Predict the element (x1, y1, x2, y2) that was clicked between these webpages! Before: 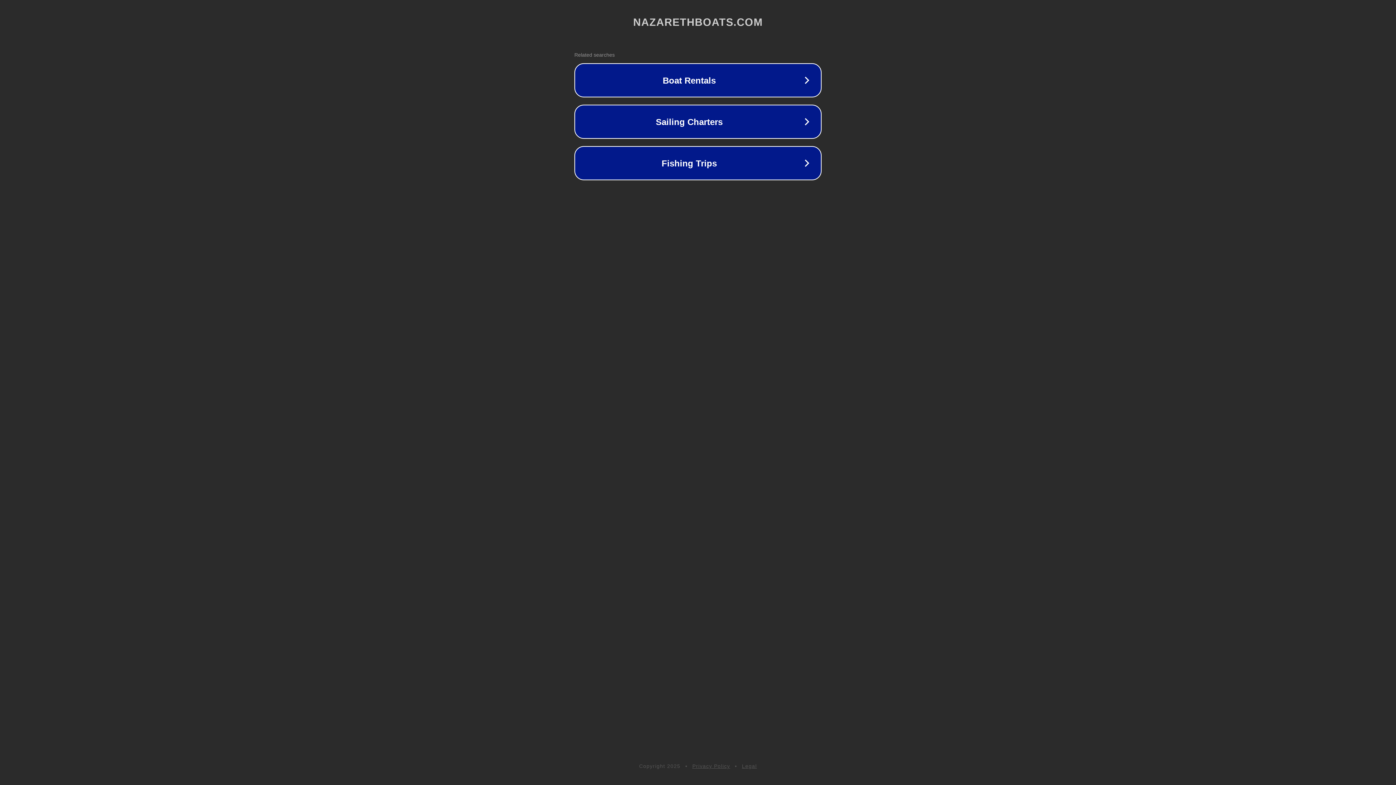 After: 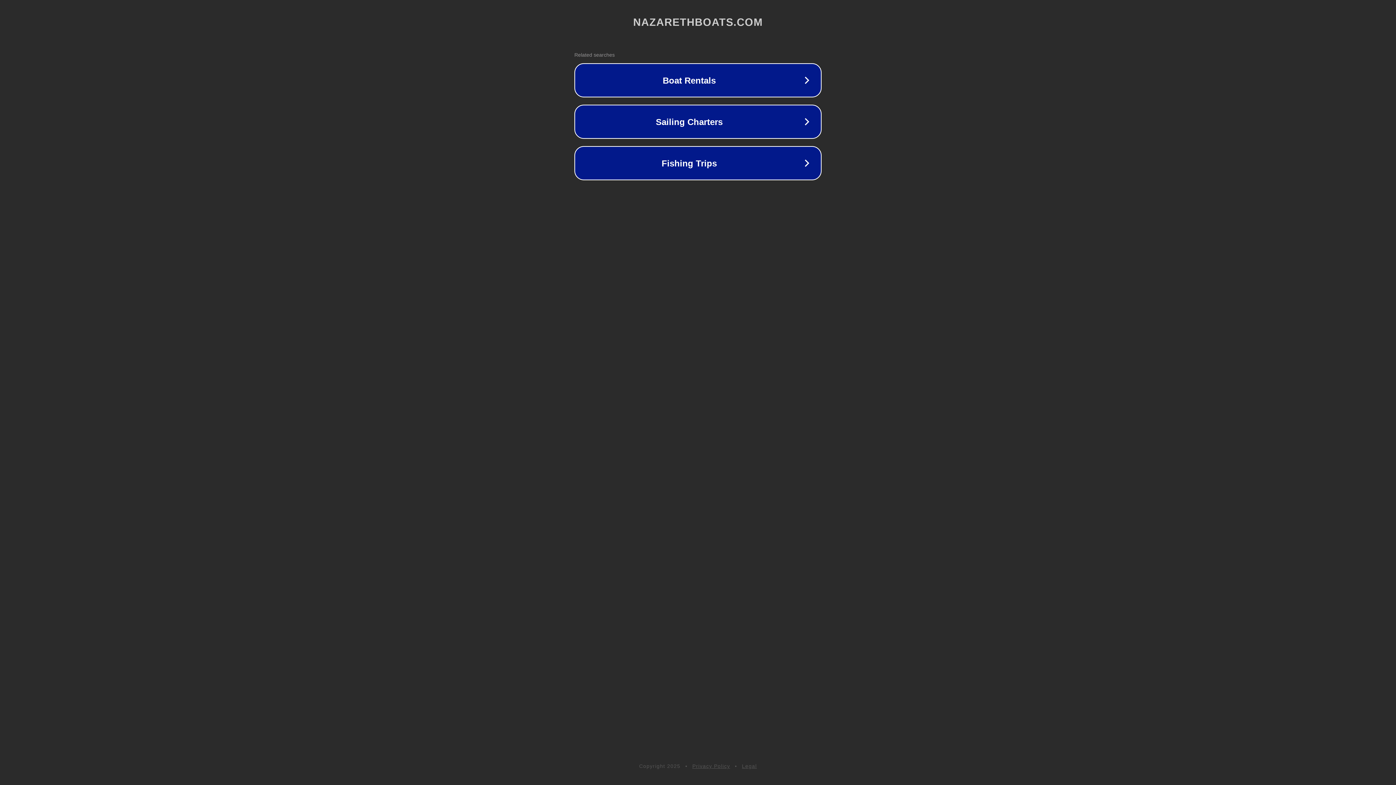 Action: bbox: (692, 763, 730, 769) label: Privacy Policy